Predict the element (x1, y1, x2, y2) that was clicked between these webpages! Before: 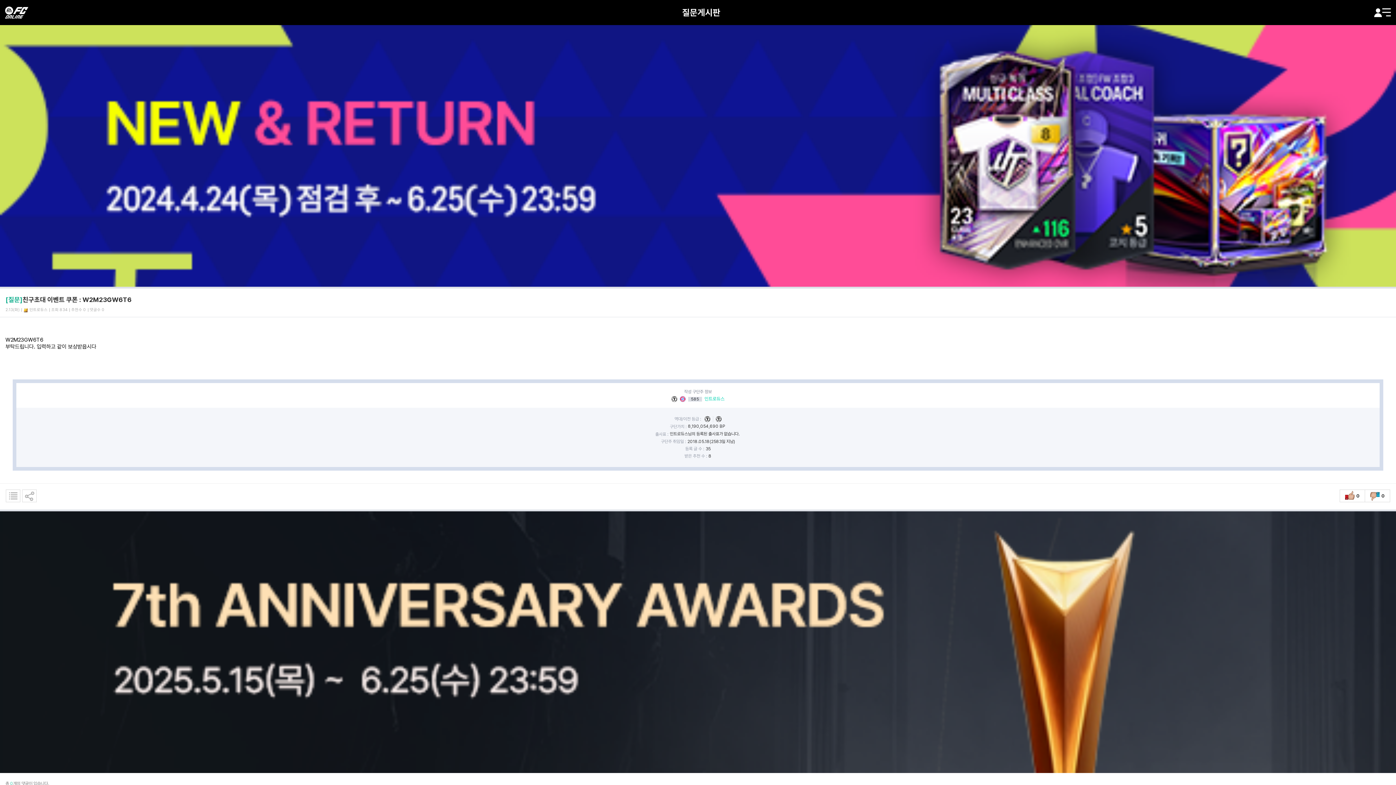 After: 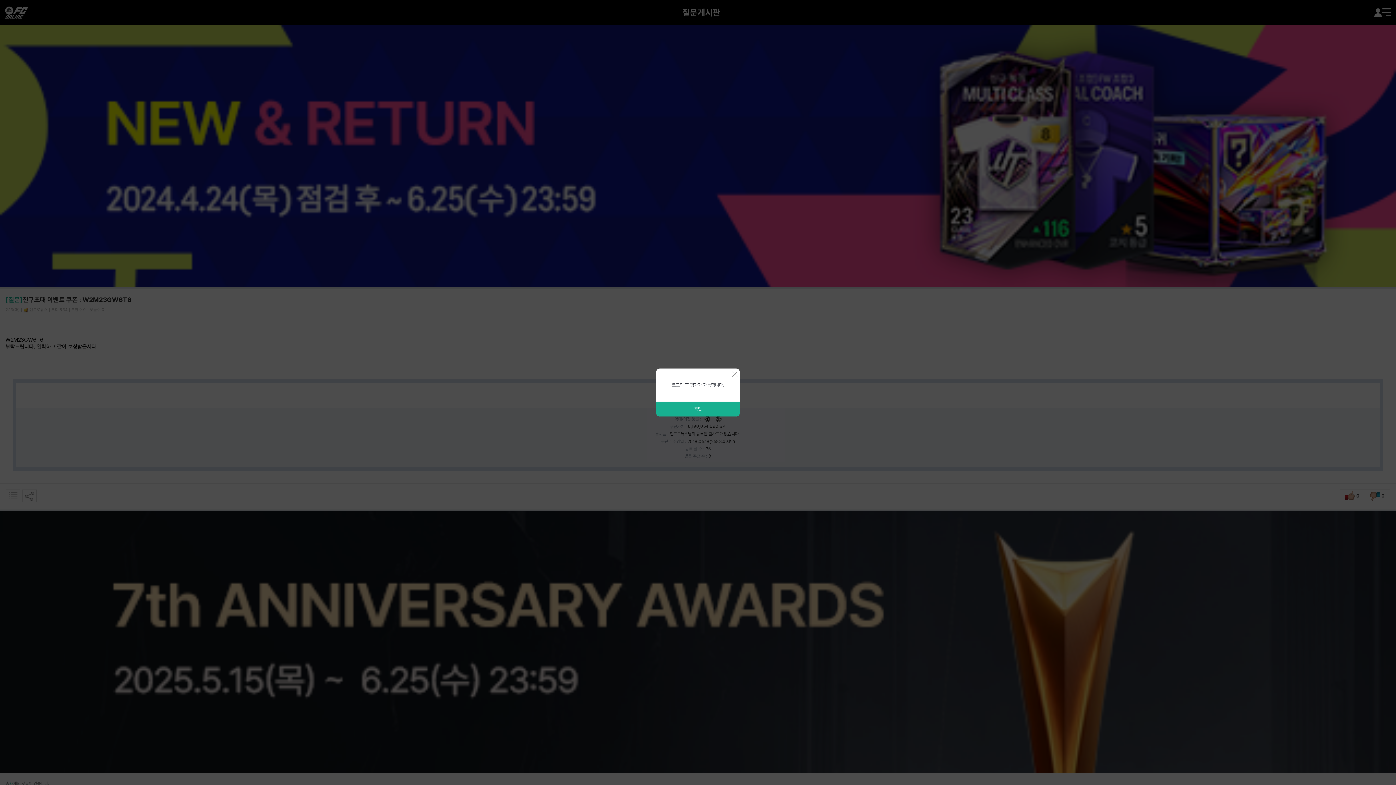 Action: bbox: (1365, 489, 1390, 502) label: 0